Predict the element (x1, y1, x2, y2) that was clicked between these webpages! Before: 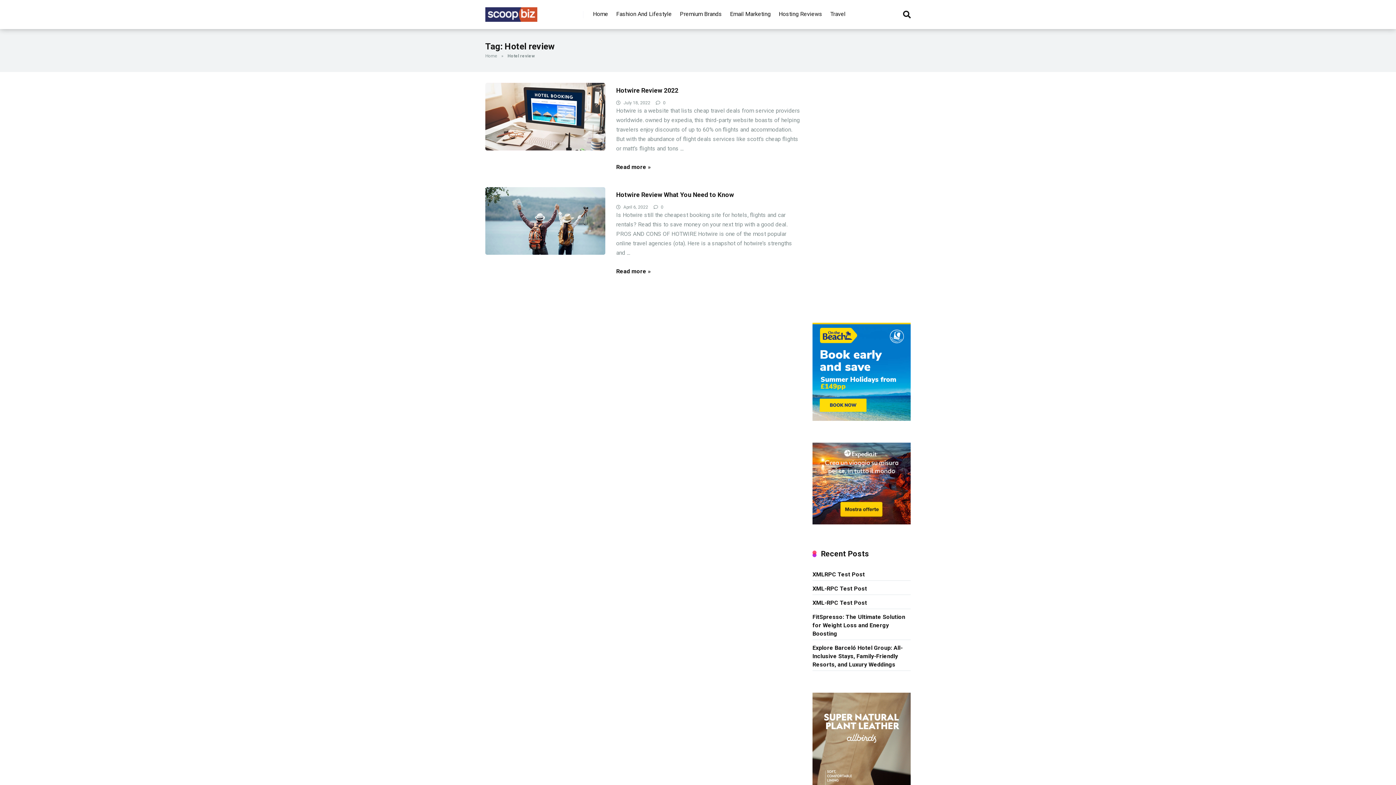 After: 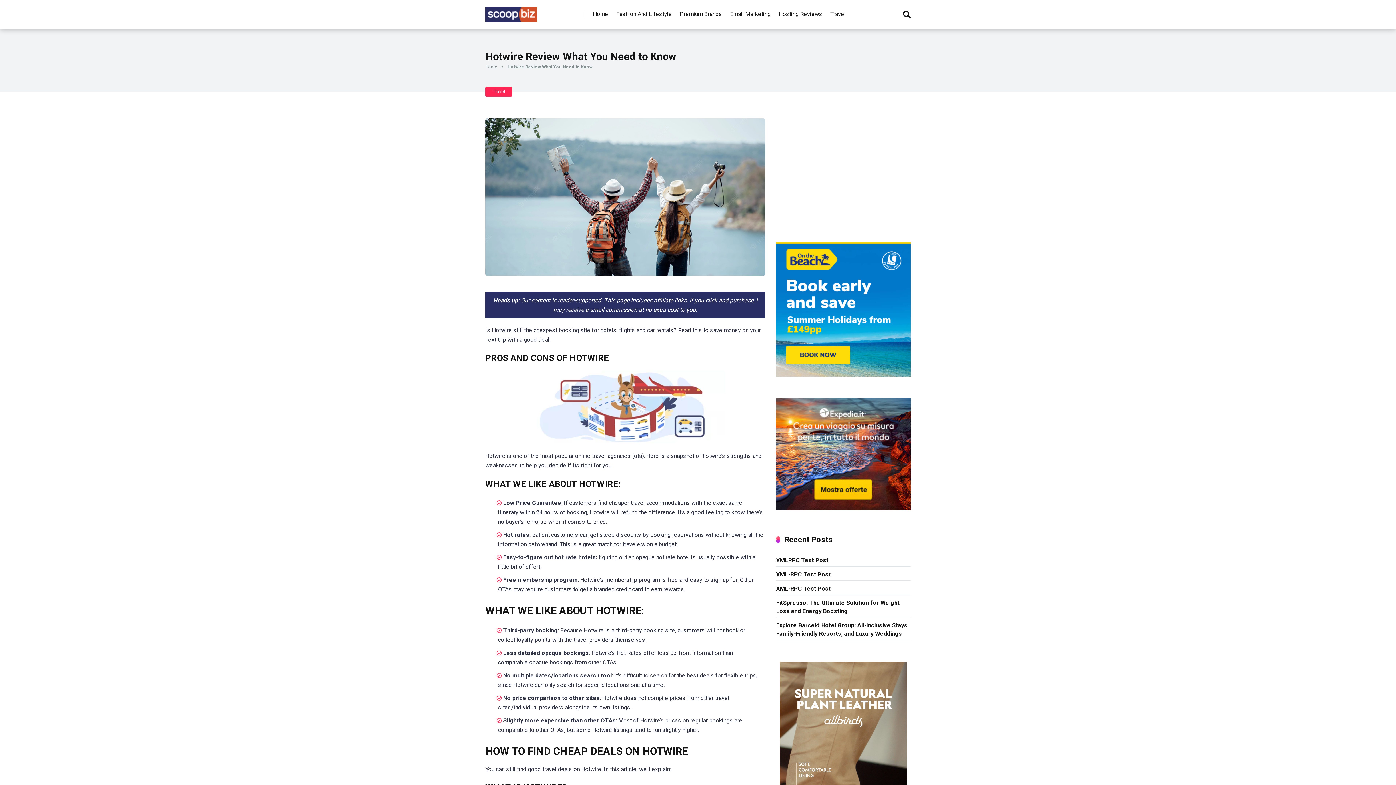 Action: label: Hotwire Review What You Need to Know bbox: (616, 191, 734, 198)